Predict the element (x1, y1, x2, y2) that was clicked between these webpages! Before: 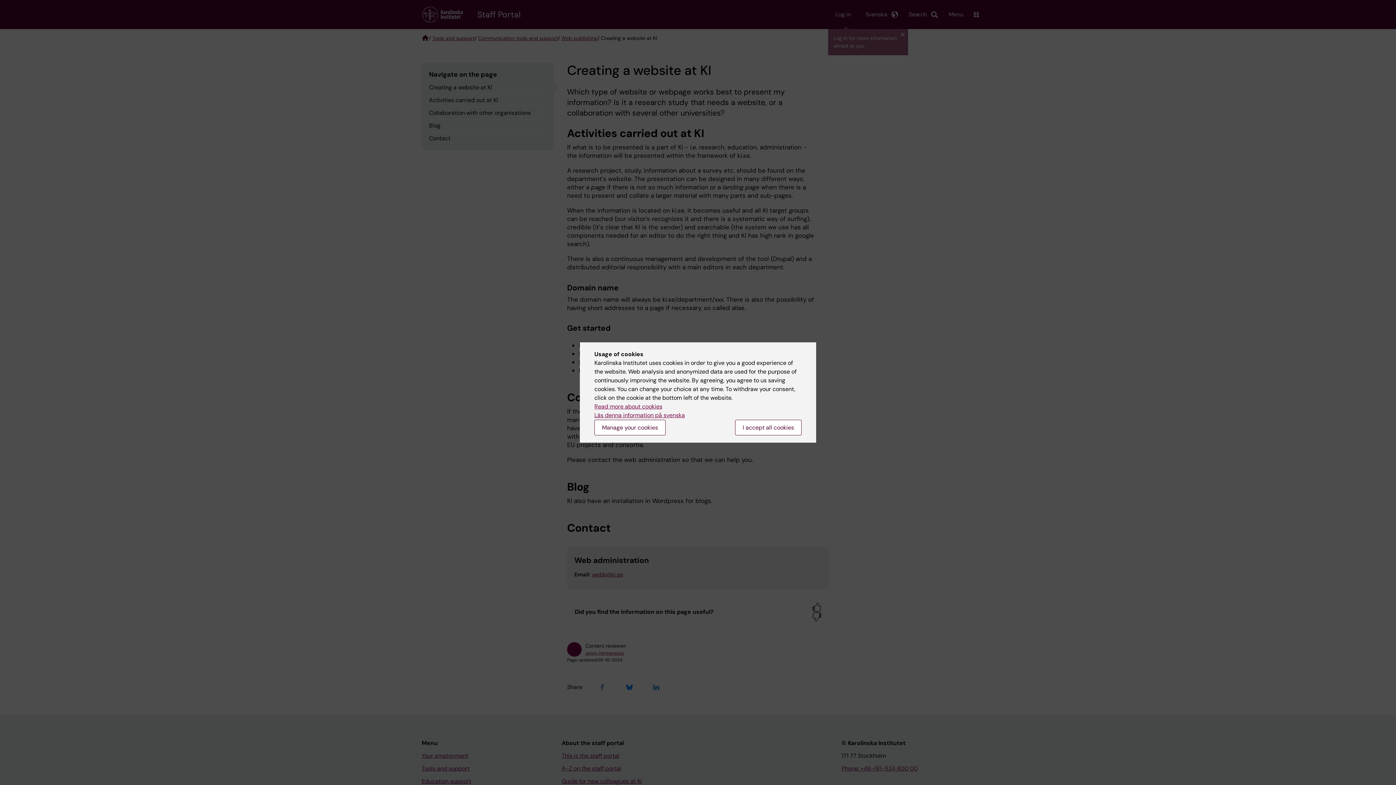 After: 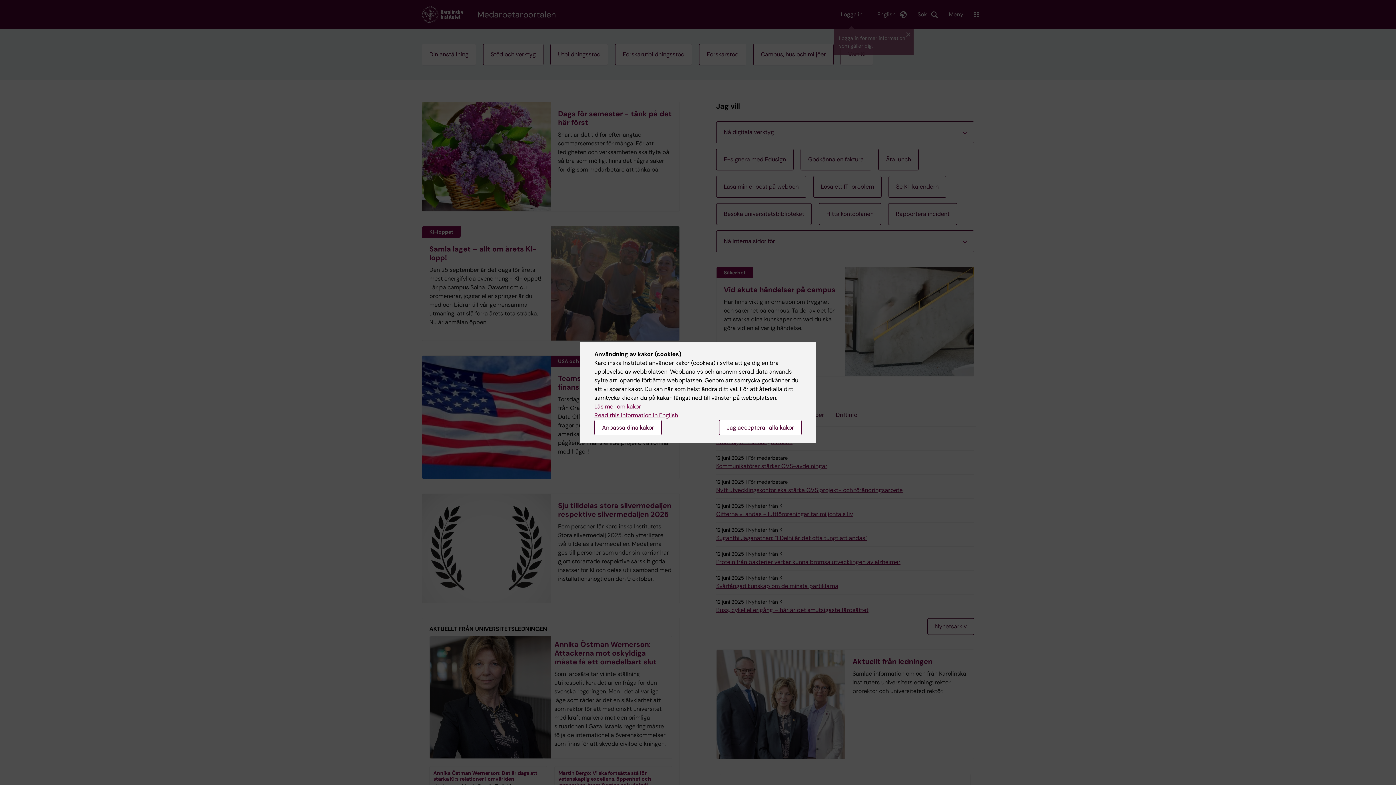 Action: bbox: (594, 411, 685, 419) label: Läs denna information på svenska